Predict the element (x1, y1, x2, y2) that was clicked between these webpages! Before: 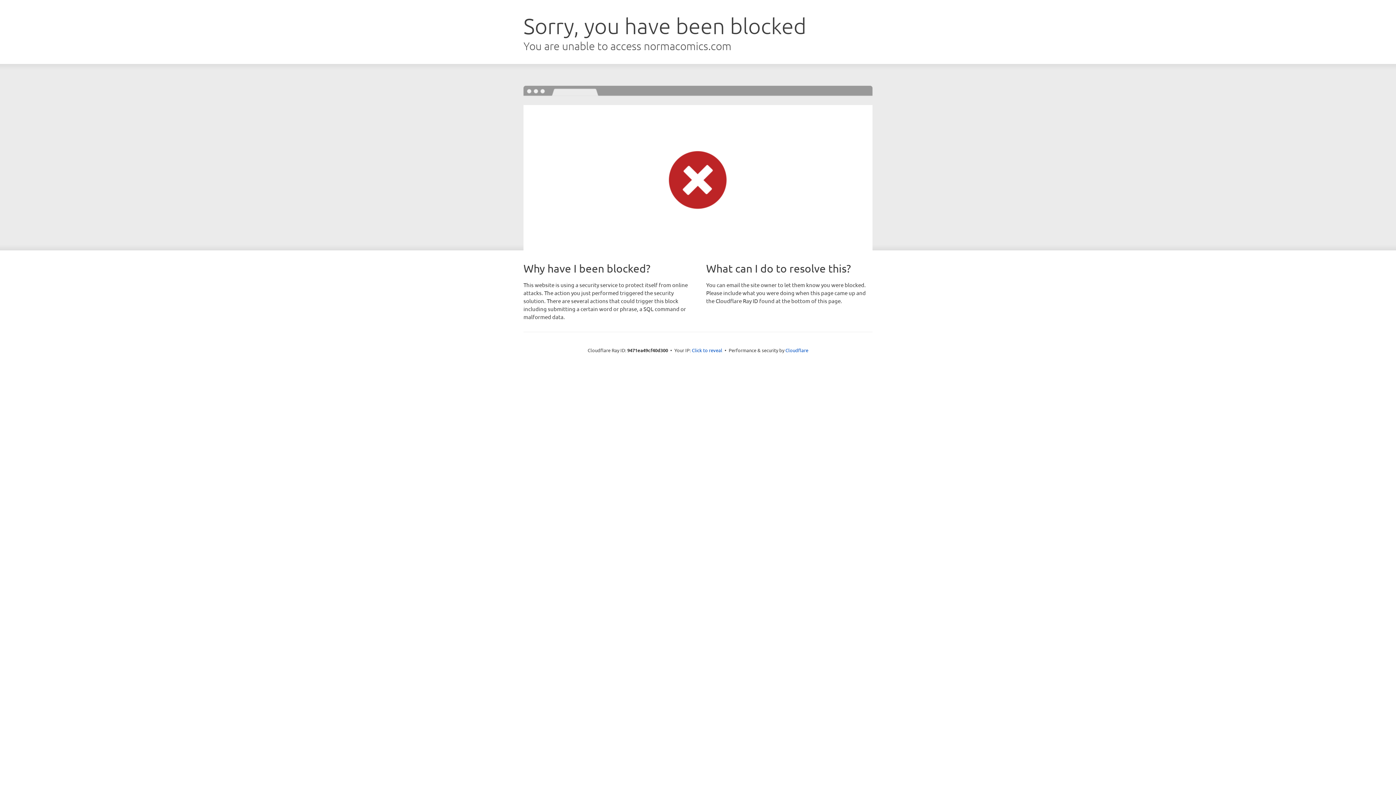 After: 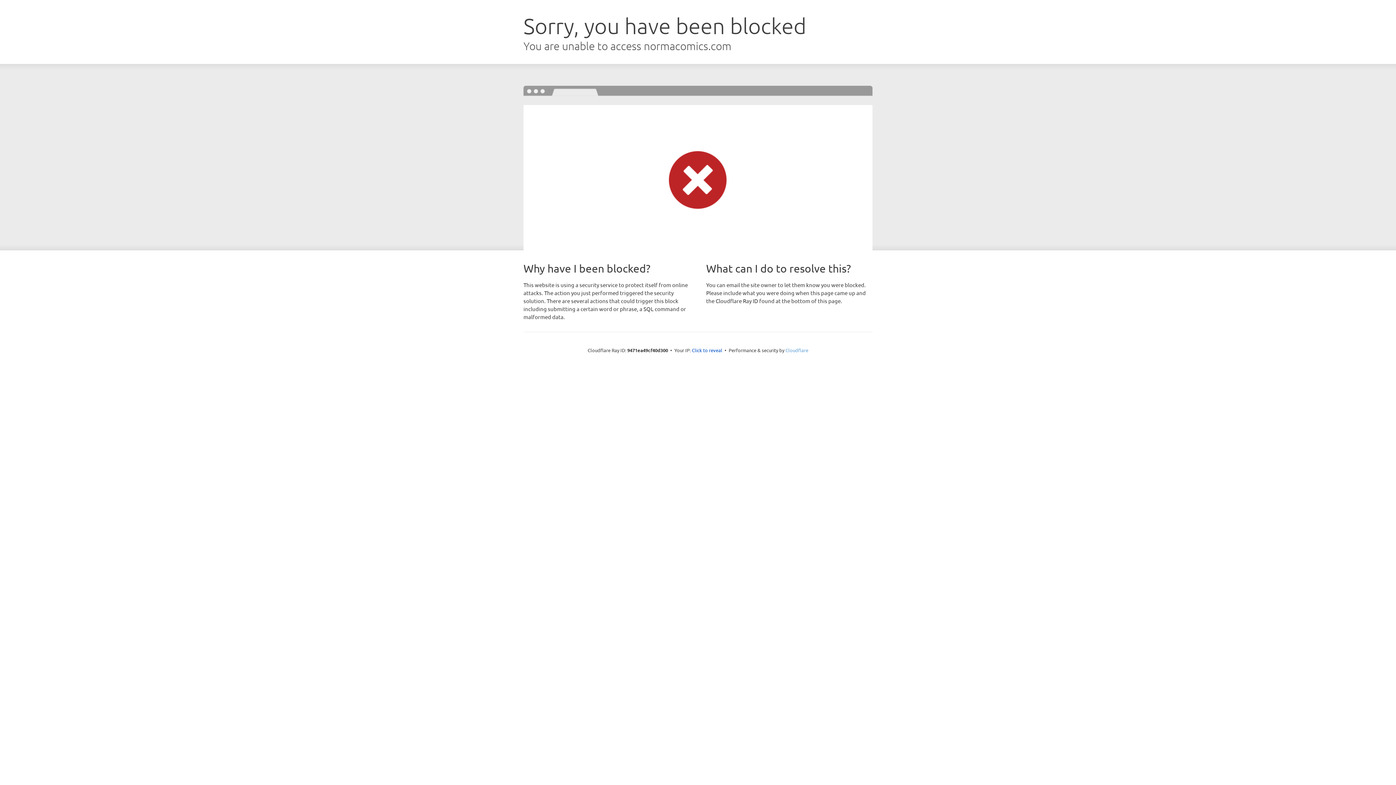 Action: label: Cloudflare bbox: (785, 347, 808, 353)